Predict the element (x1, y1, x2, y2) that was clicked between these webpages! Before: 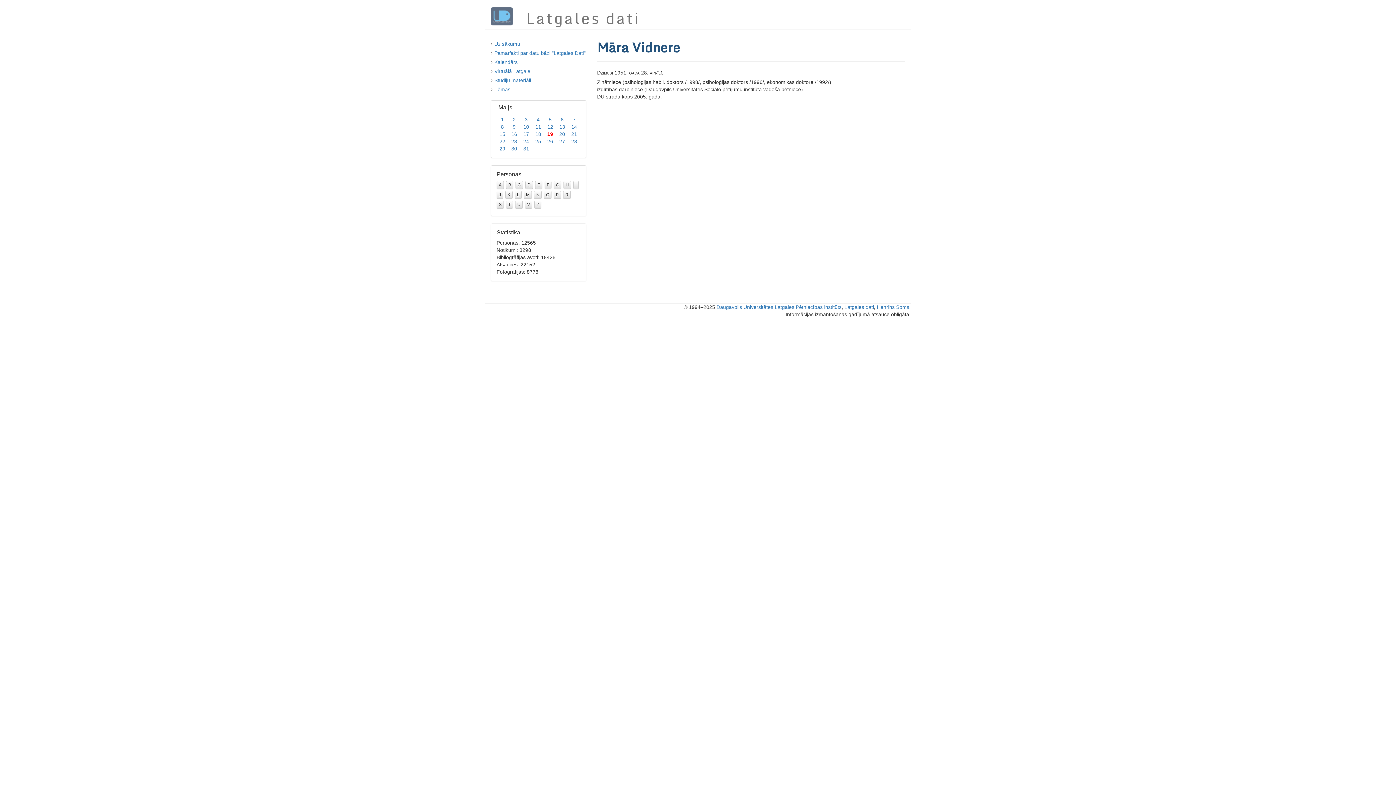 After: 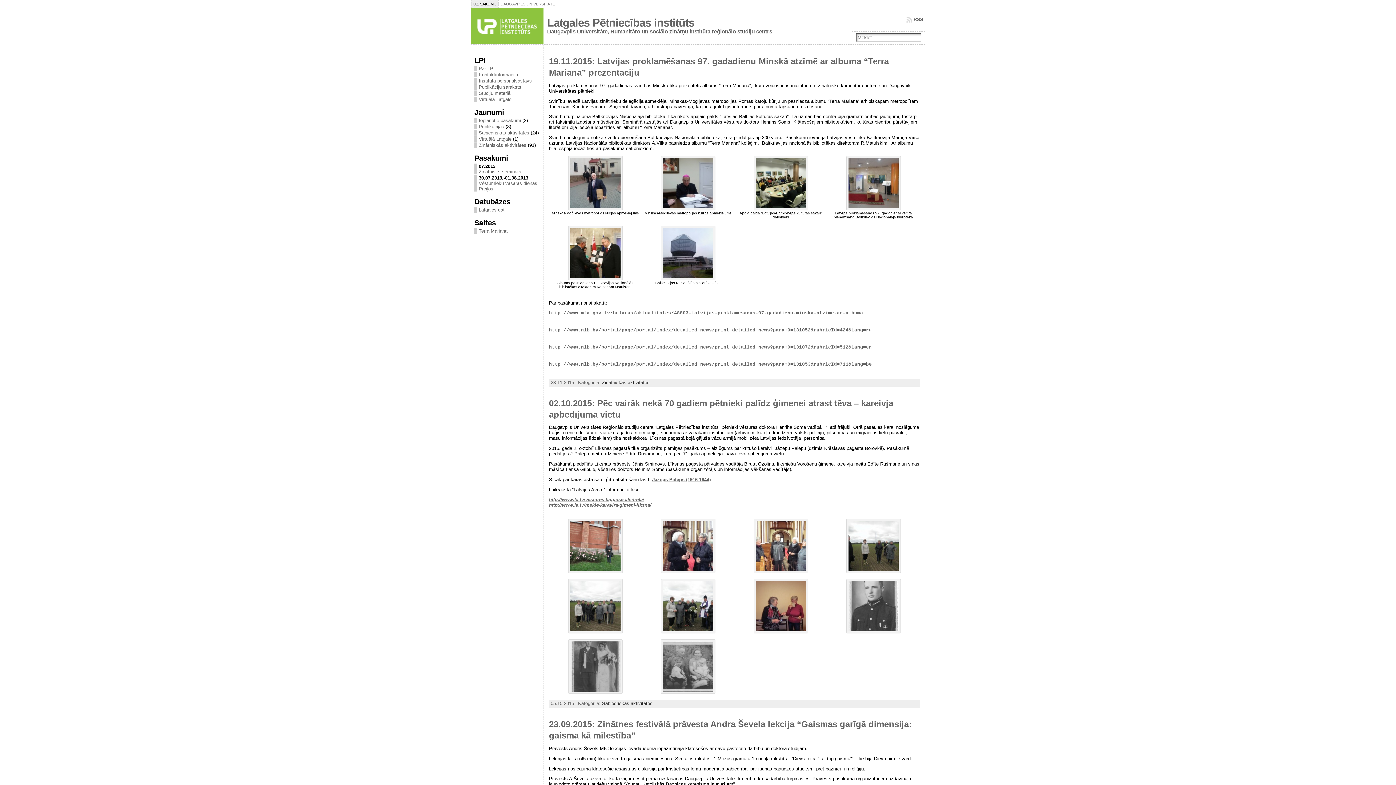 Action: label: Latgales Pētniecības institūts bbox: (774, 304, 841, 310)